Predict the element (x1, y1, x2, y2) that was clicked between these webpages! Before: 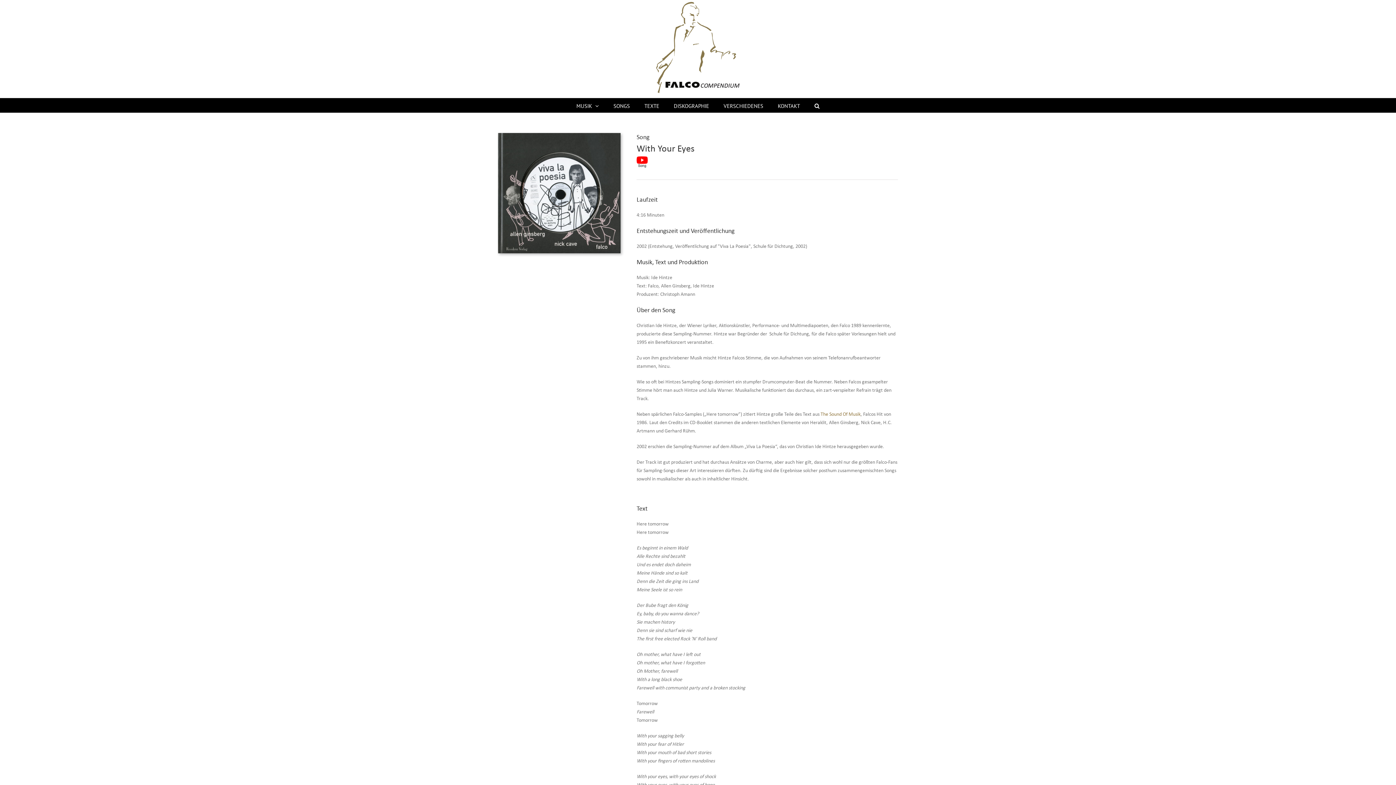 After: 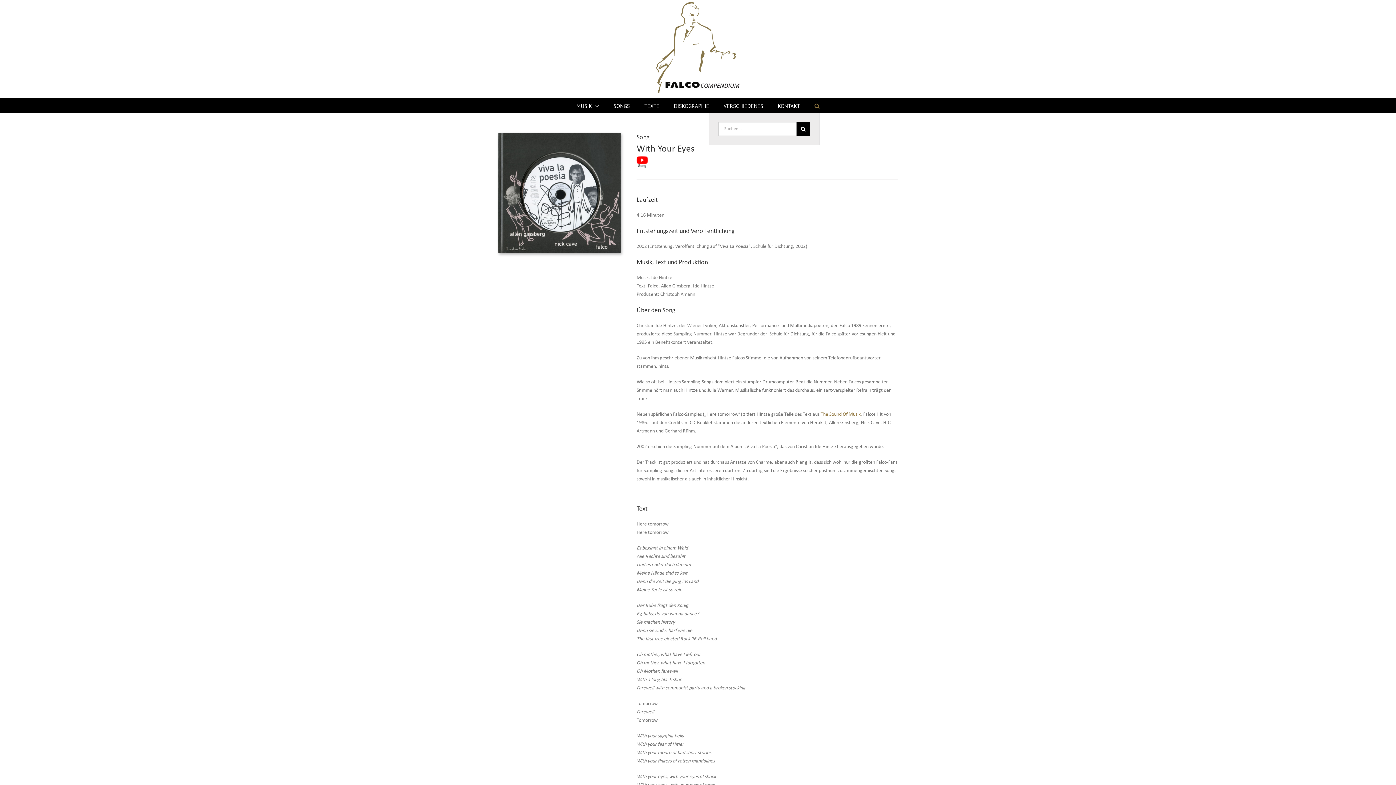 Action: bbox: (814, 98, 819, 112) label: Suche